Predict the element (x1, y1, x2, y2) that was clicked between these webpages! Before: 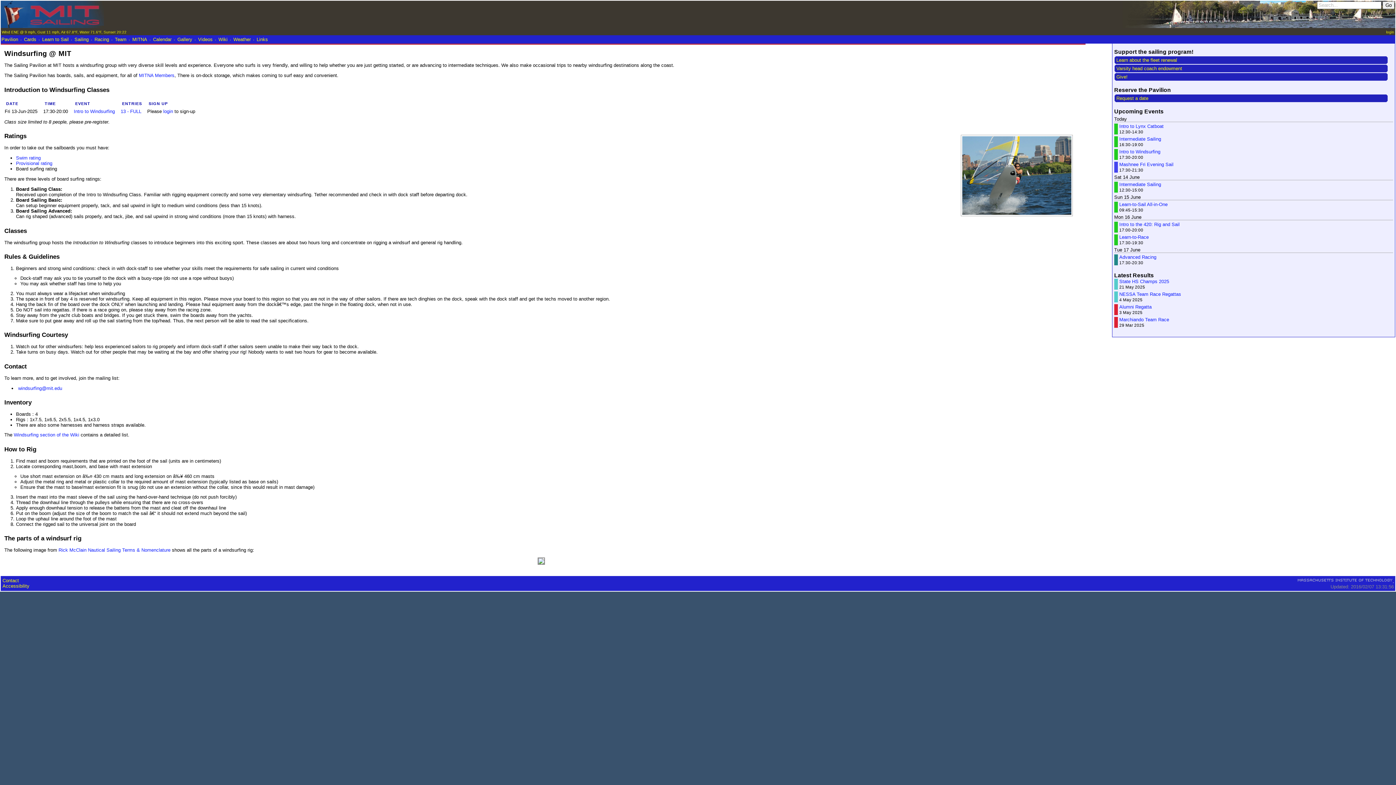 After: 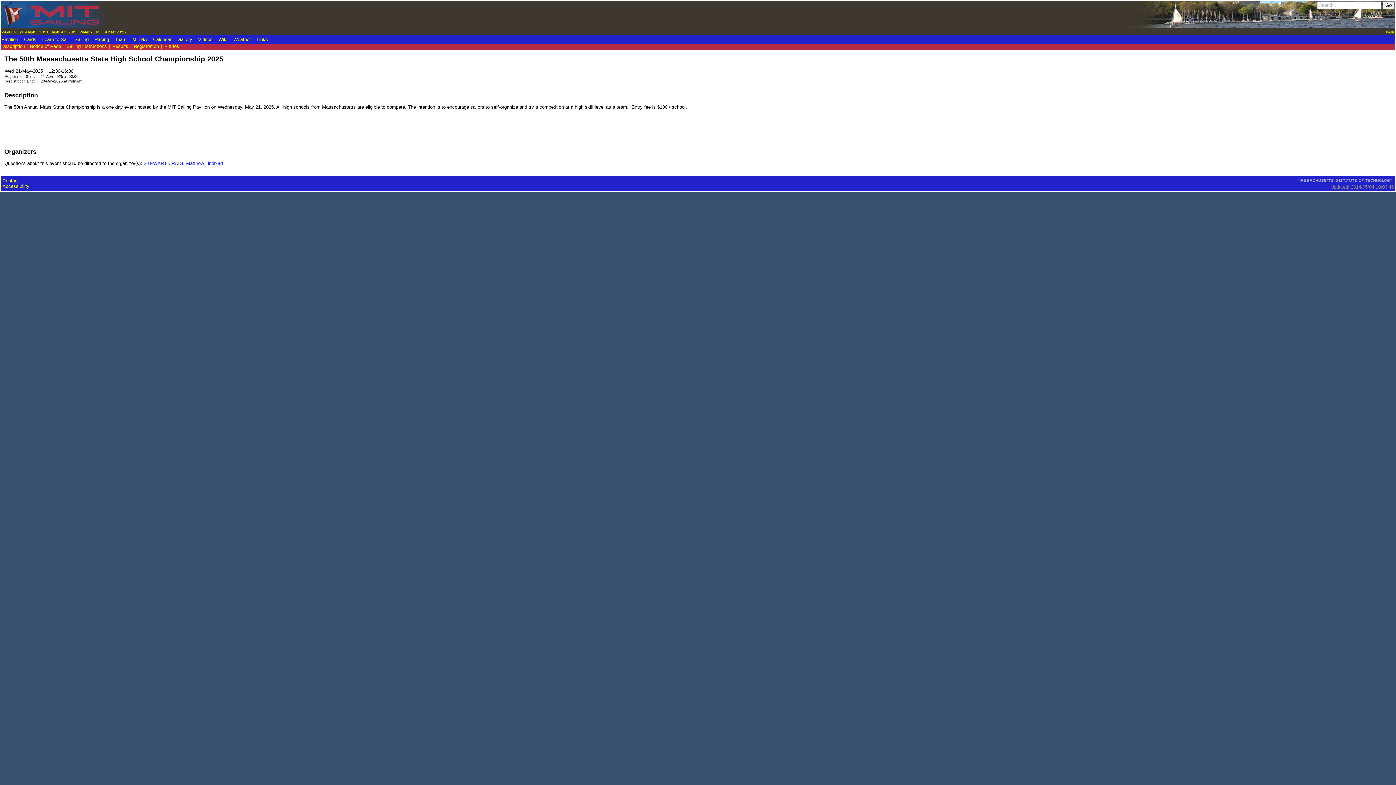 Action: label: State HS Champs 2025 bbox: (1119, 278, 1169, 284)